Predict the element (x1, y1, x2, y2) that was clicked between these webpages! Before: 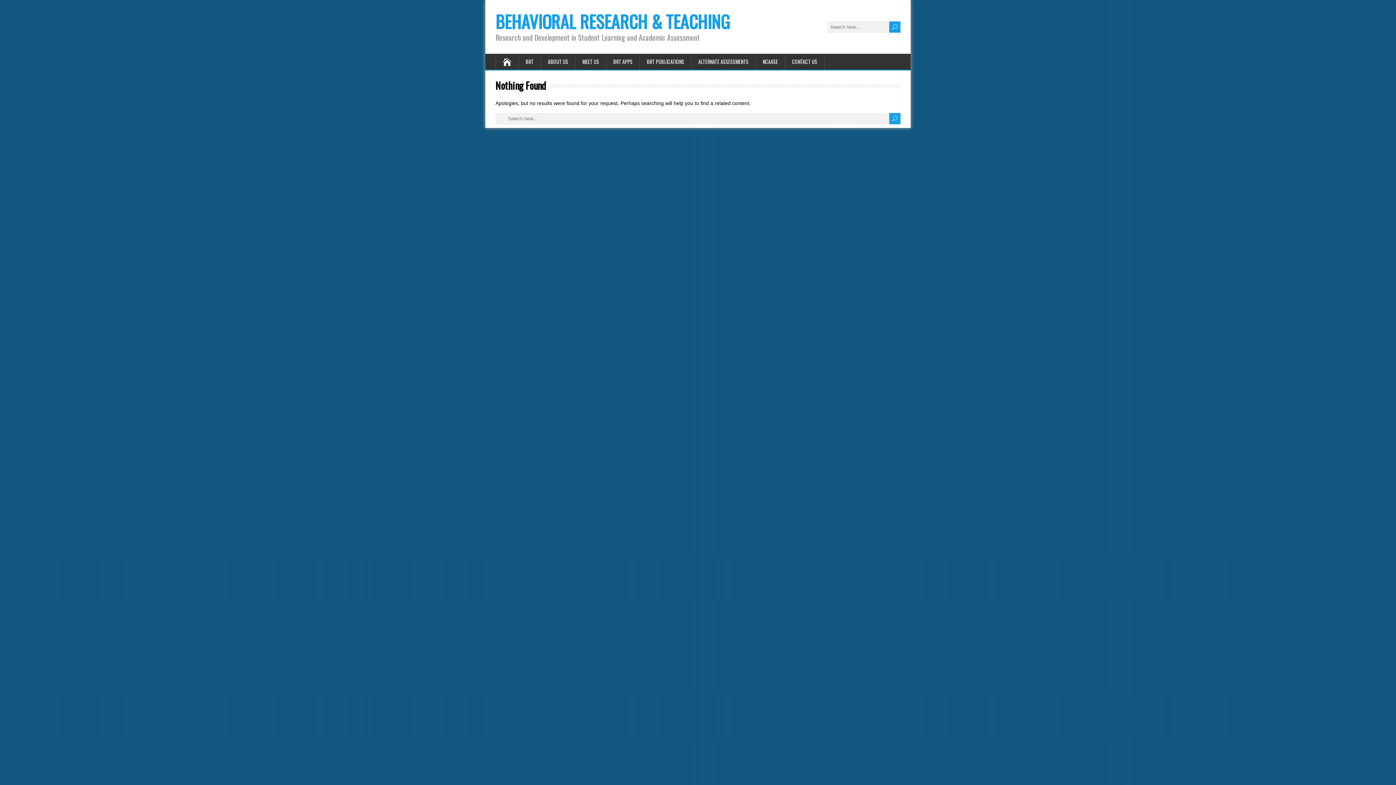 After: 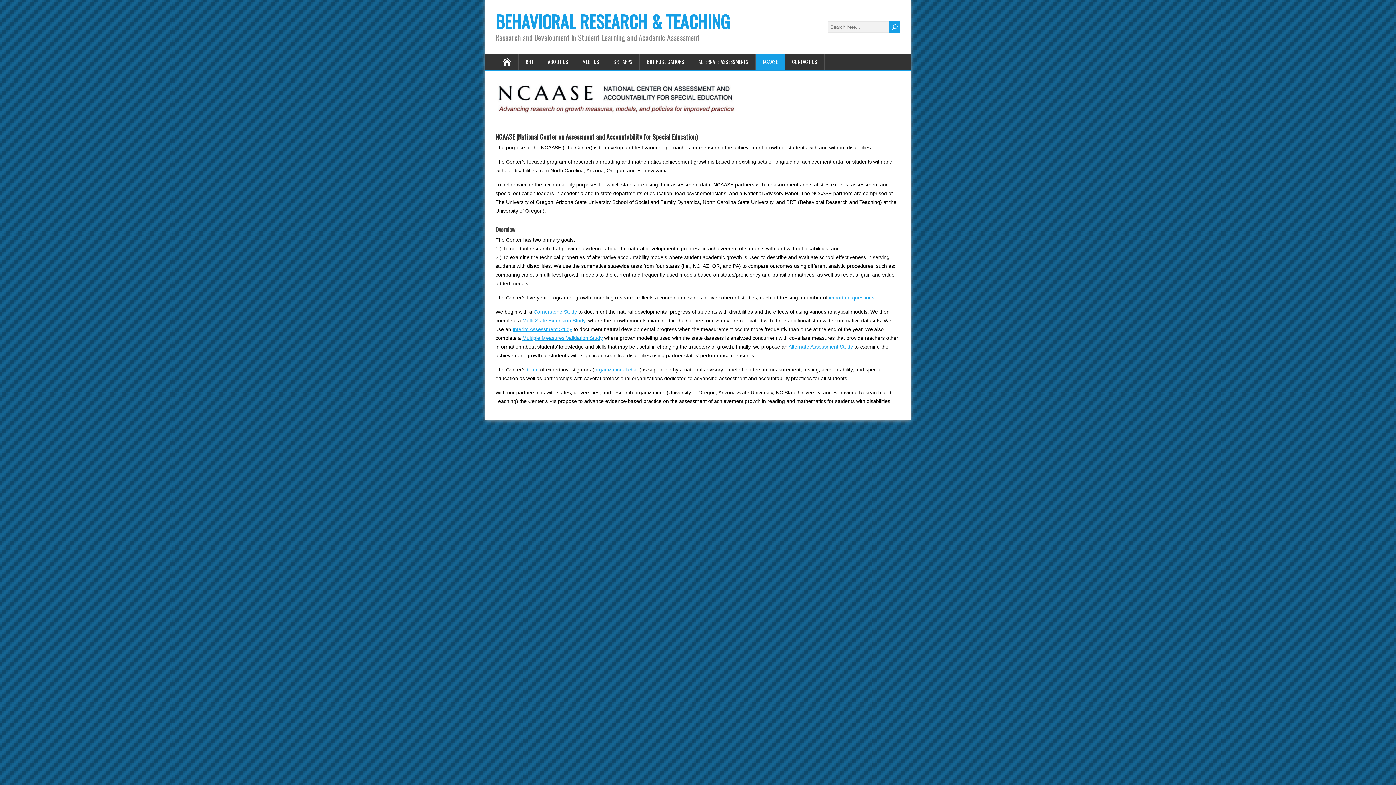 Action: bbox: (756, 53, 785, 69) label: NCAASE